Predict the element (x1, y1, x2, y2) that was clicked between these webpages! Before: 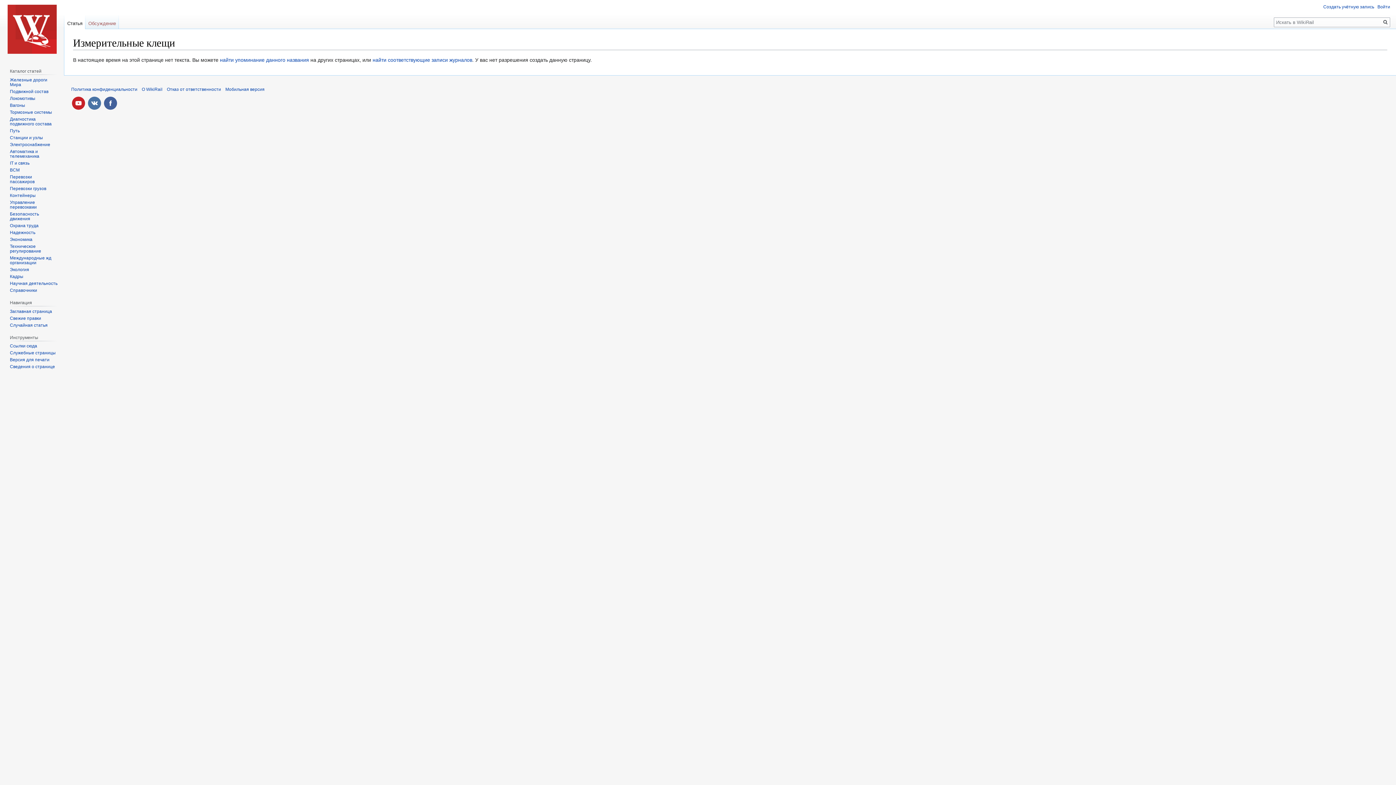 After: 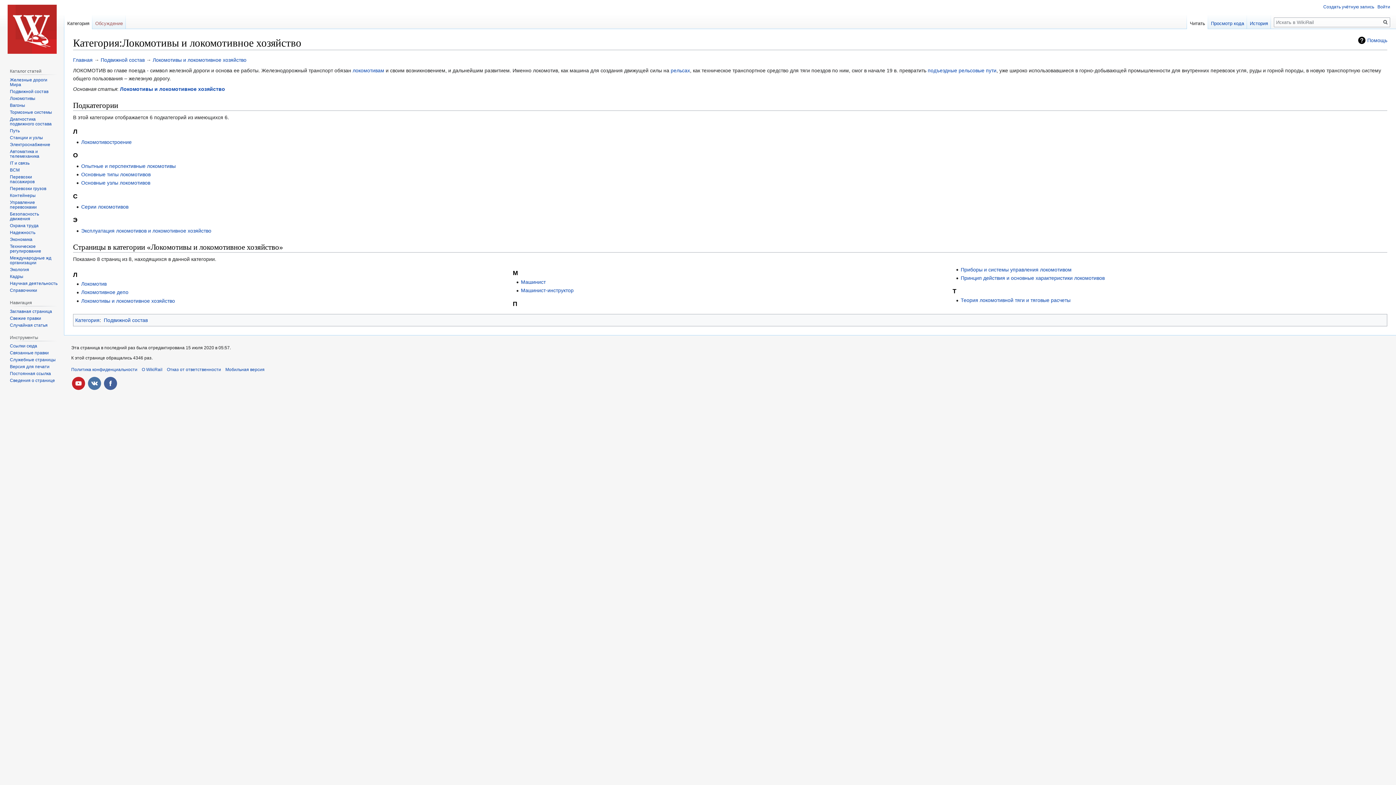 Action: label: Локомотивы bbox: (9, 95, 35, 101)